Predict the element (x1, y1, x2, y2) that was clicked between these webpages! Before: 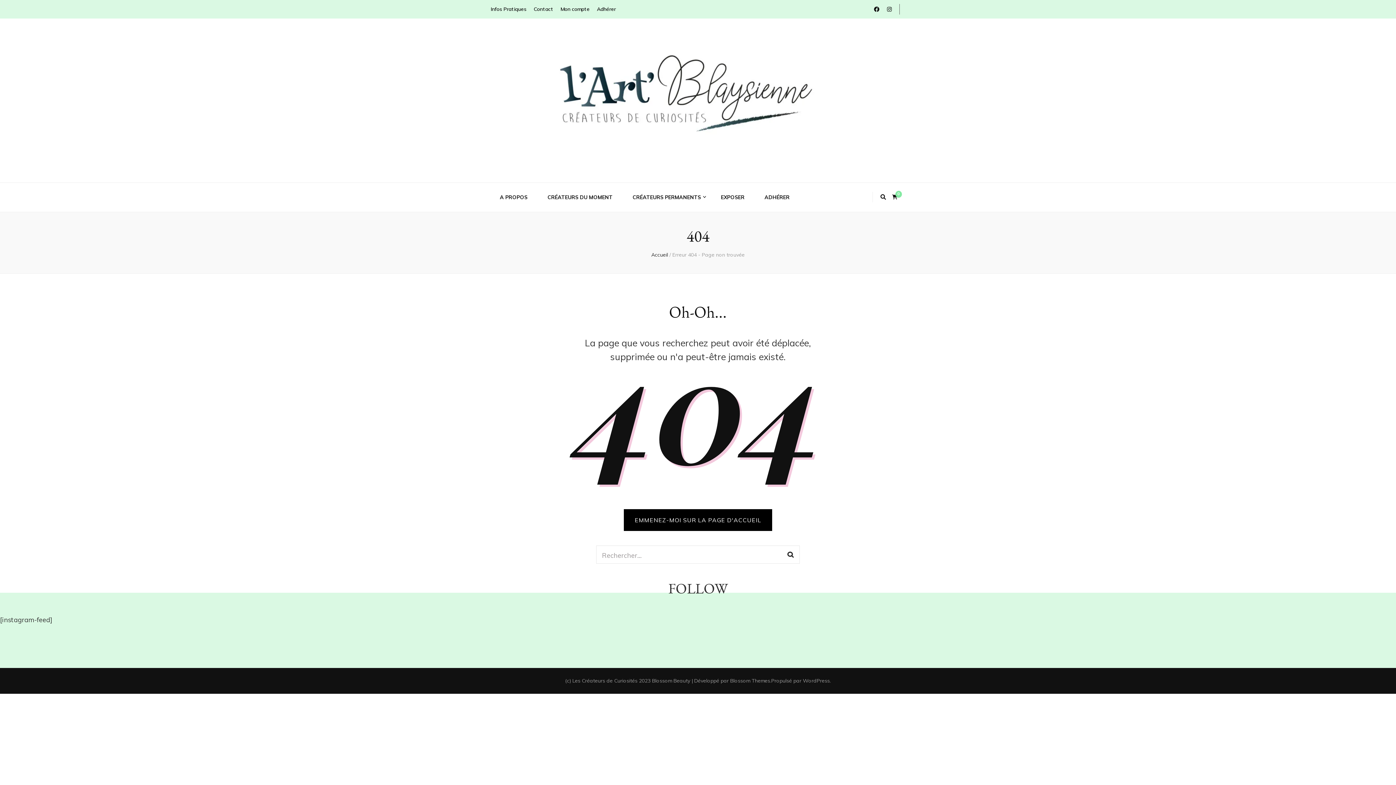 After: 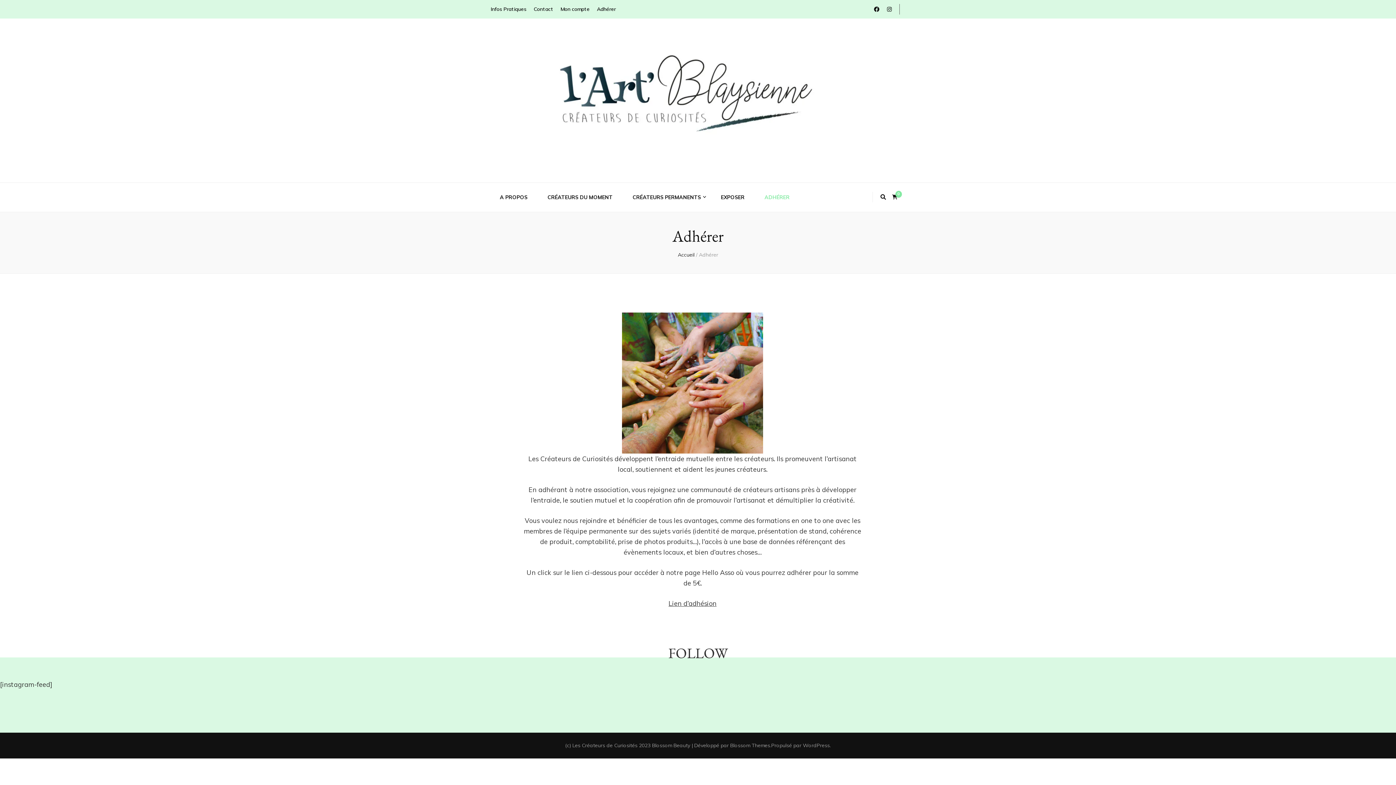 Action: label: Adhérer bbox: (597, 0, 616, 18)